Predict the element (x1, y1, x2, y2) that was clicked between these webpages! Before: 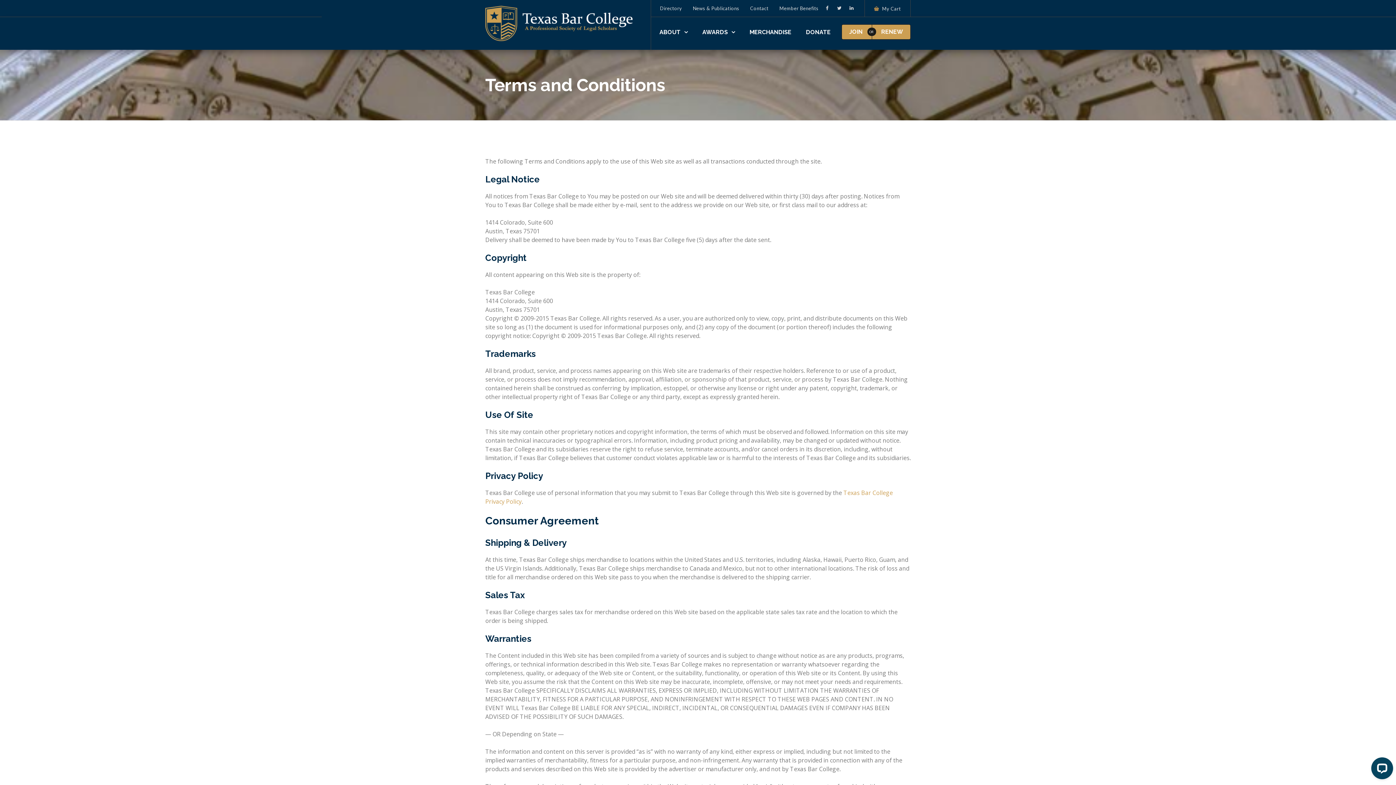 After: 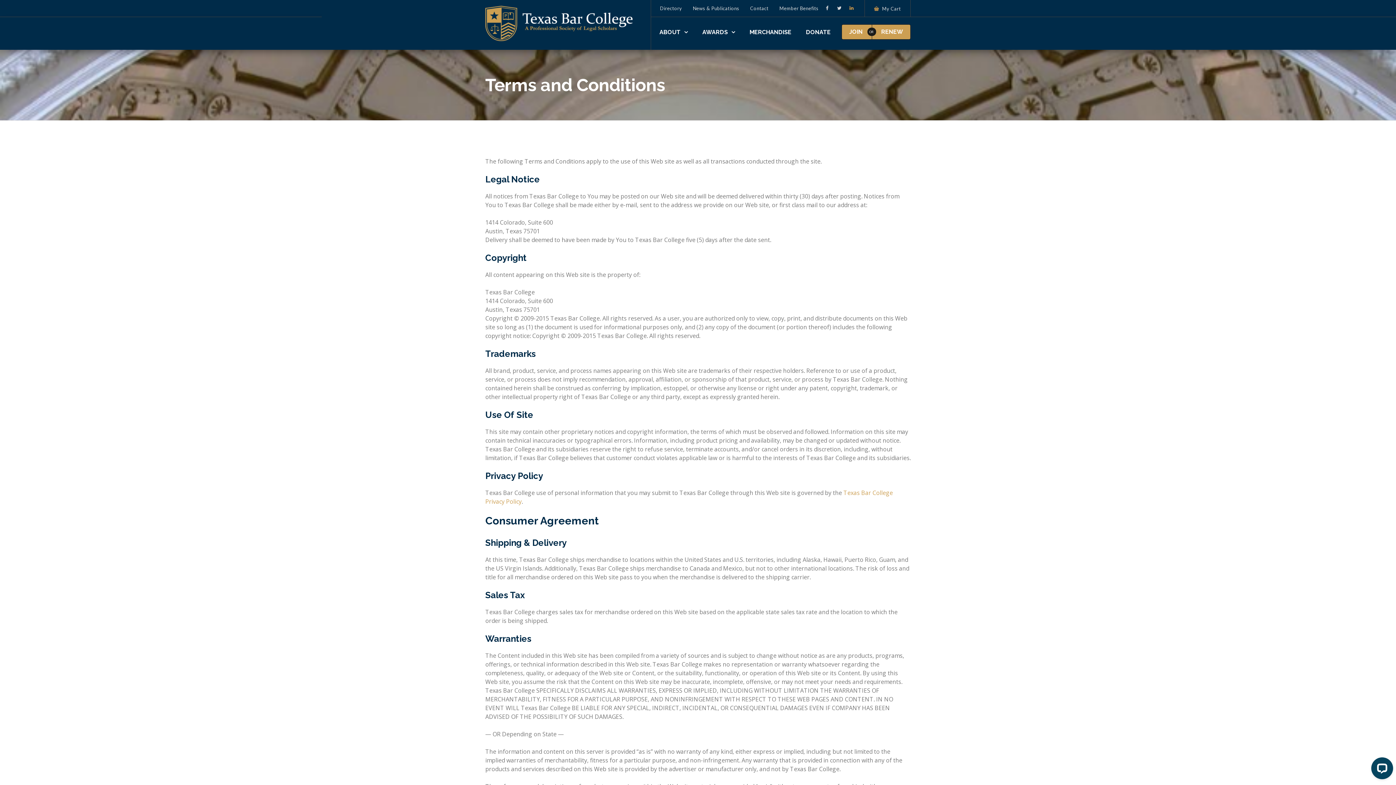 Action: bbox: (849, 5, 853, 10)